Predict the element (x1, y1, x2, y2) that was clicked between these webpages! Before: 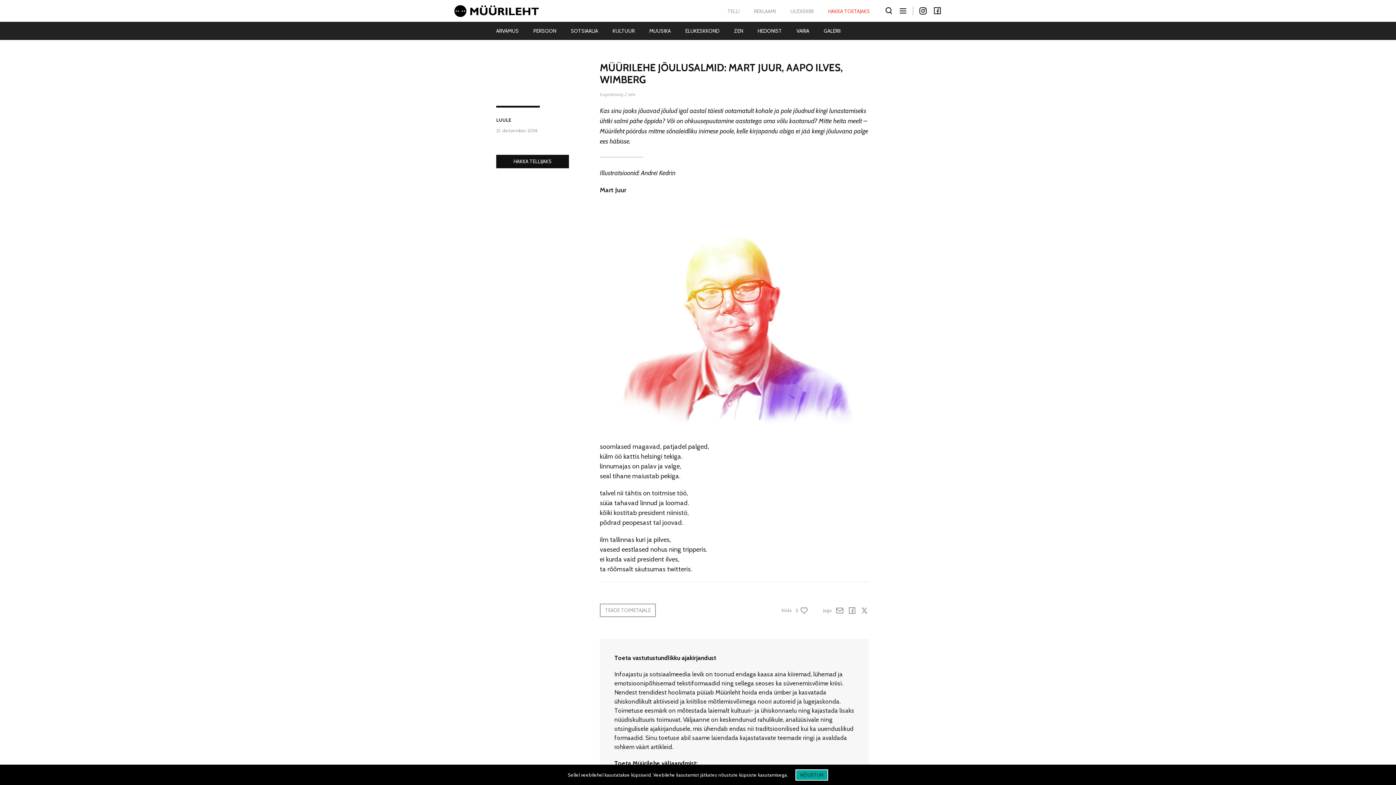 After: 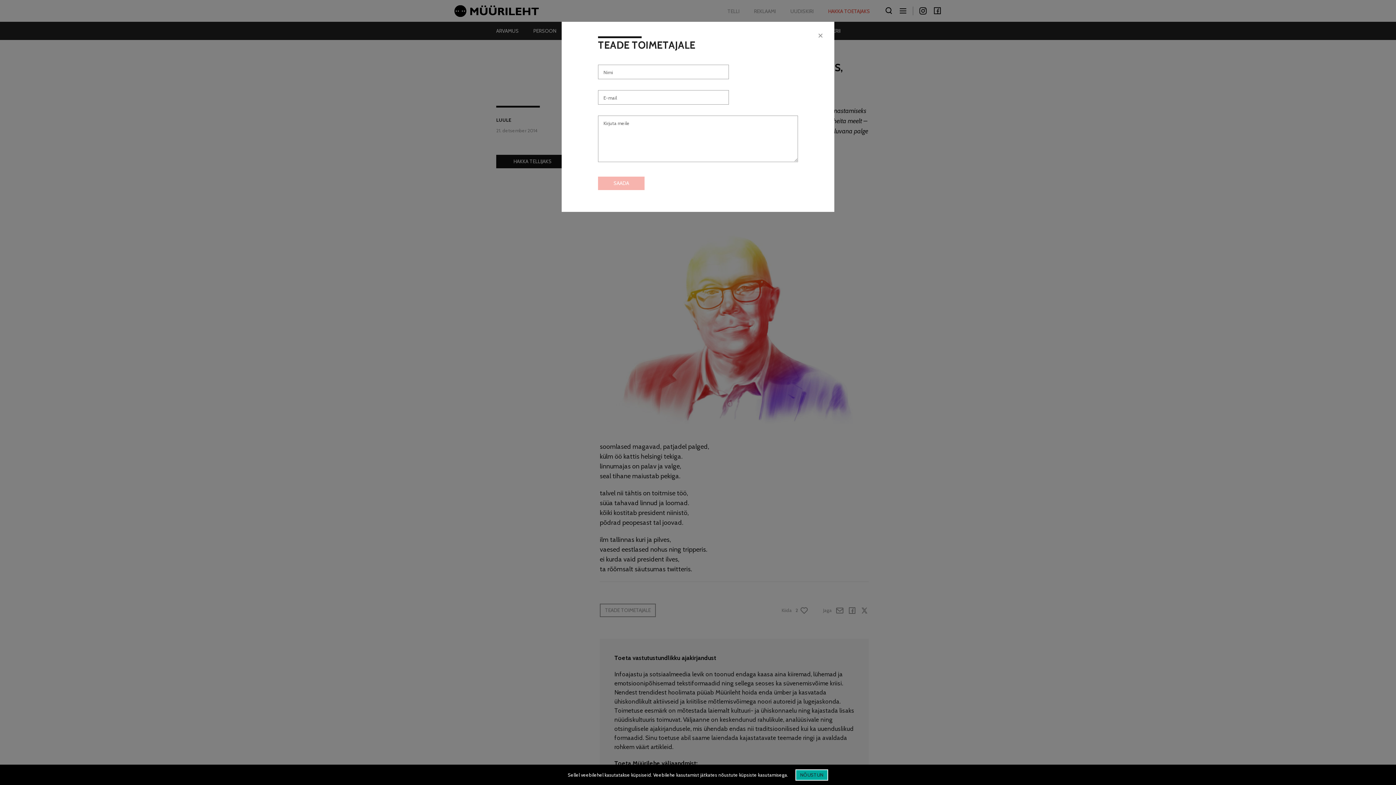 Action: bbox: (600, 604, 656, 617) label: TEADE TOIMETAJALE